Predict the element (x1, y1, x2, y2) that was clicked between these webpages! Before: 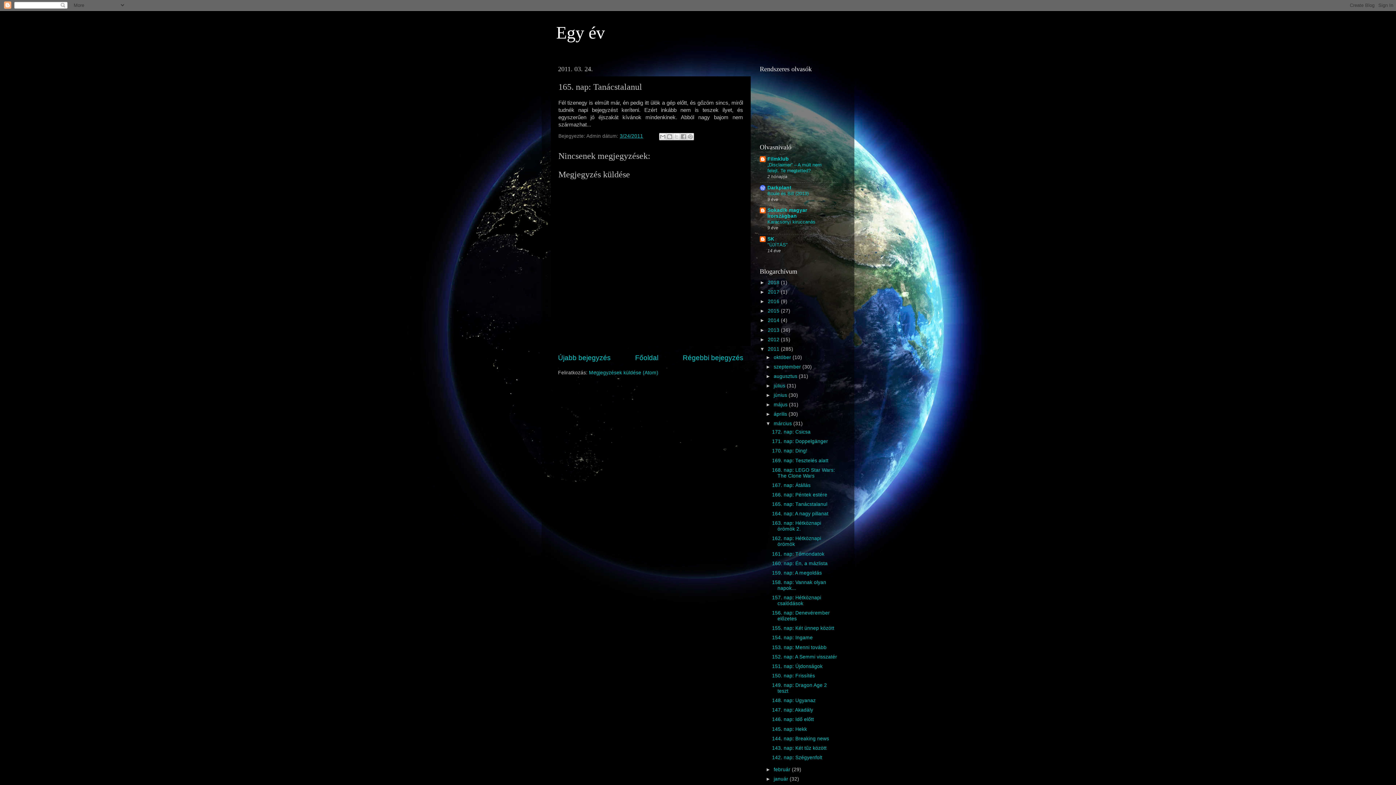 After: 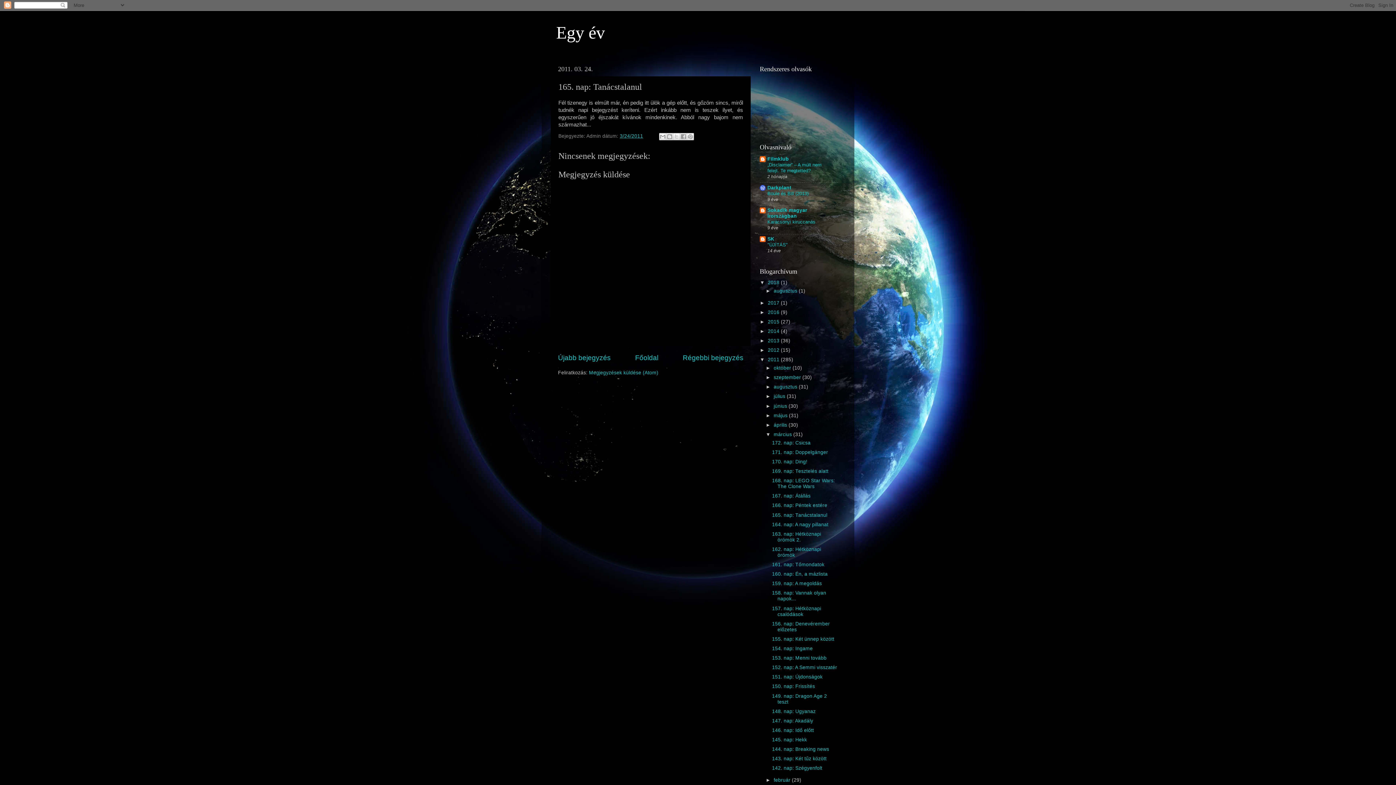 Action: bbox: (760, 279, 768, 285) label: ►  